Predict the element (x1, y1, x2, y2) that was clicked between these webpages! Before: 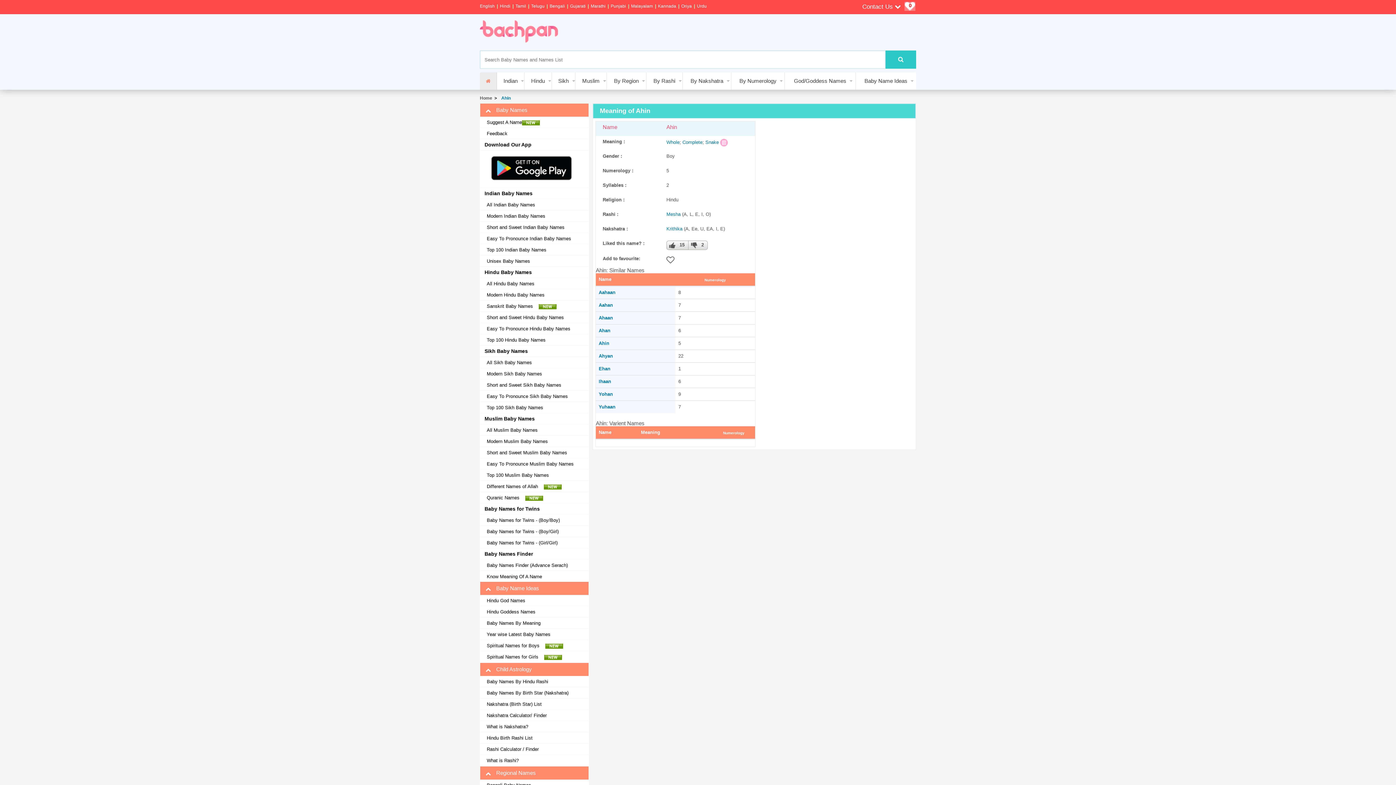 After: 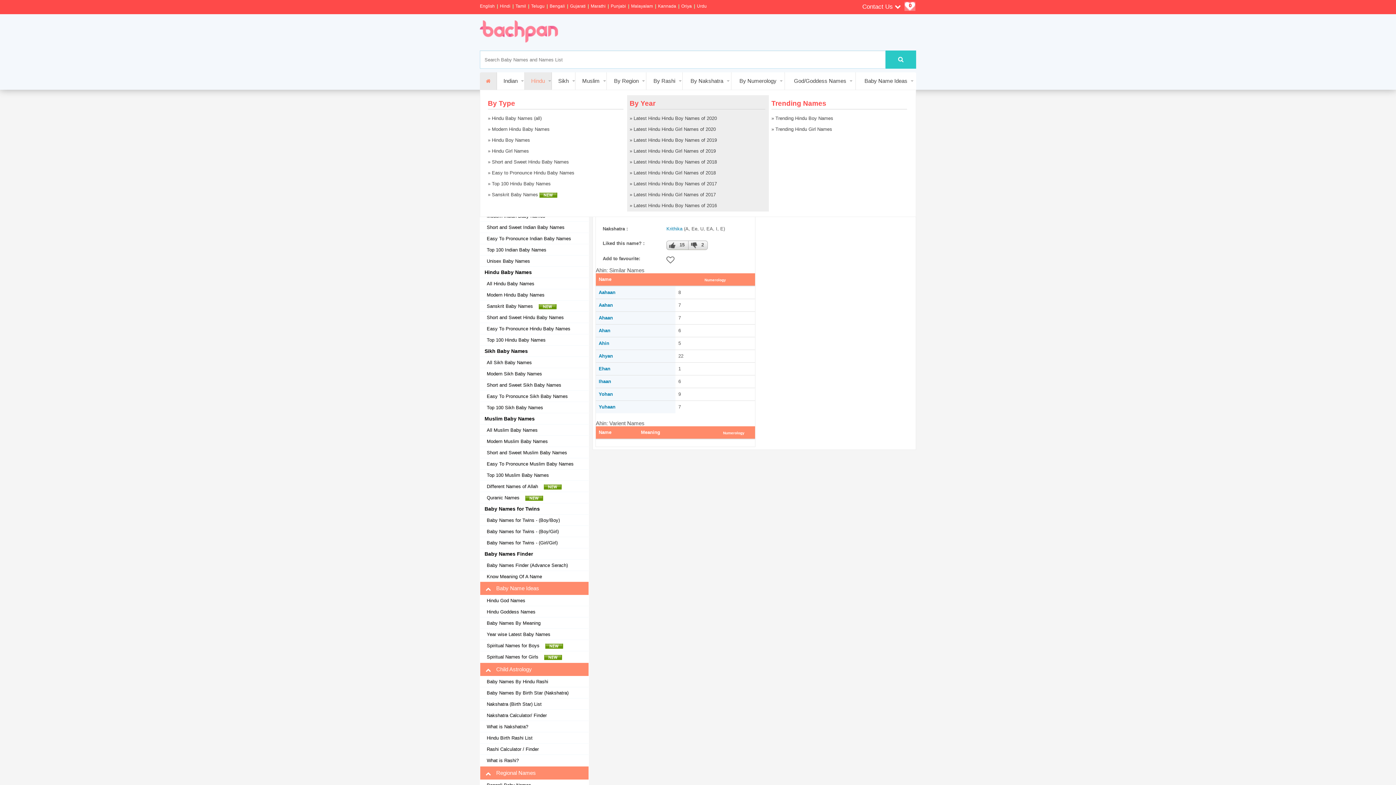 Action: label: Hindu bbox: (524, 72, 552, 89)